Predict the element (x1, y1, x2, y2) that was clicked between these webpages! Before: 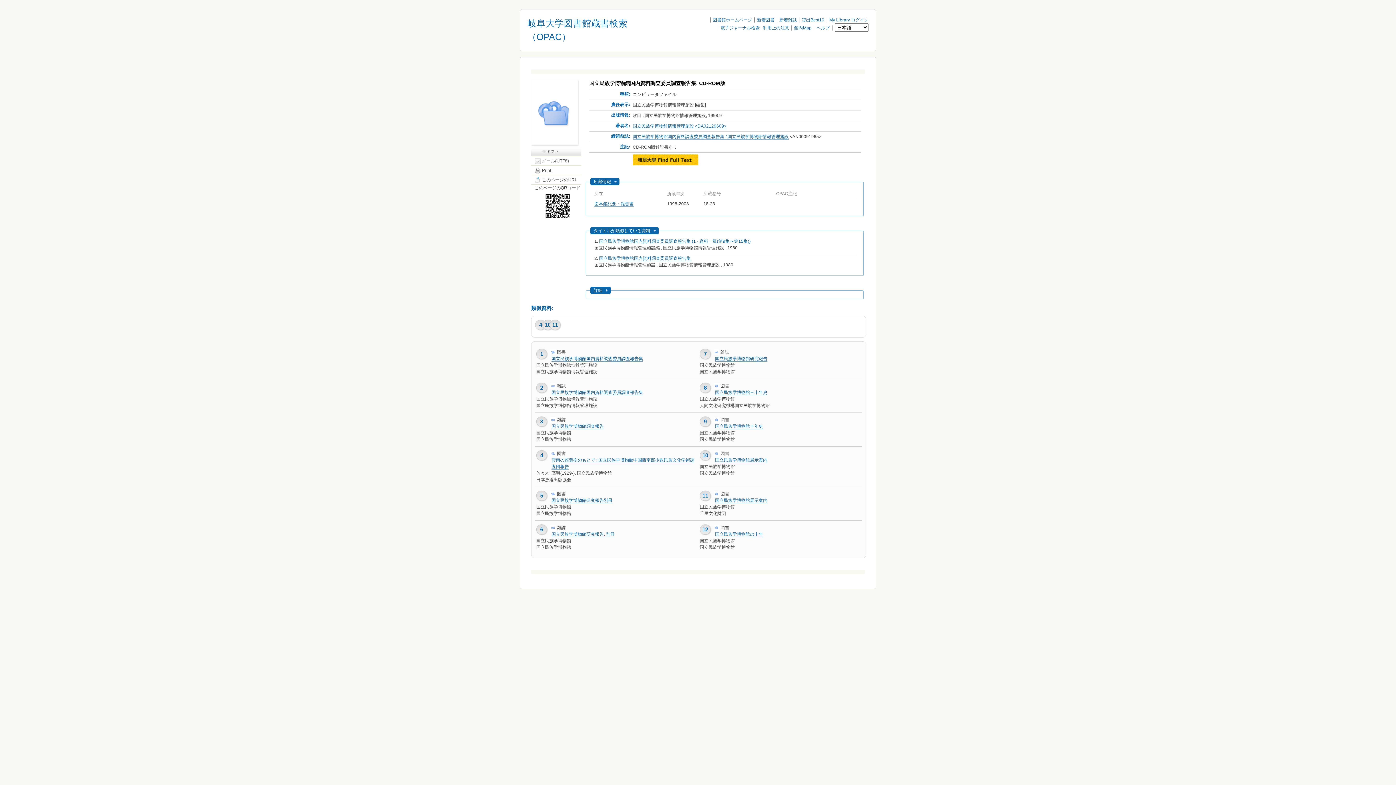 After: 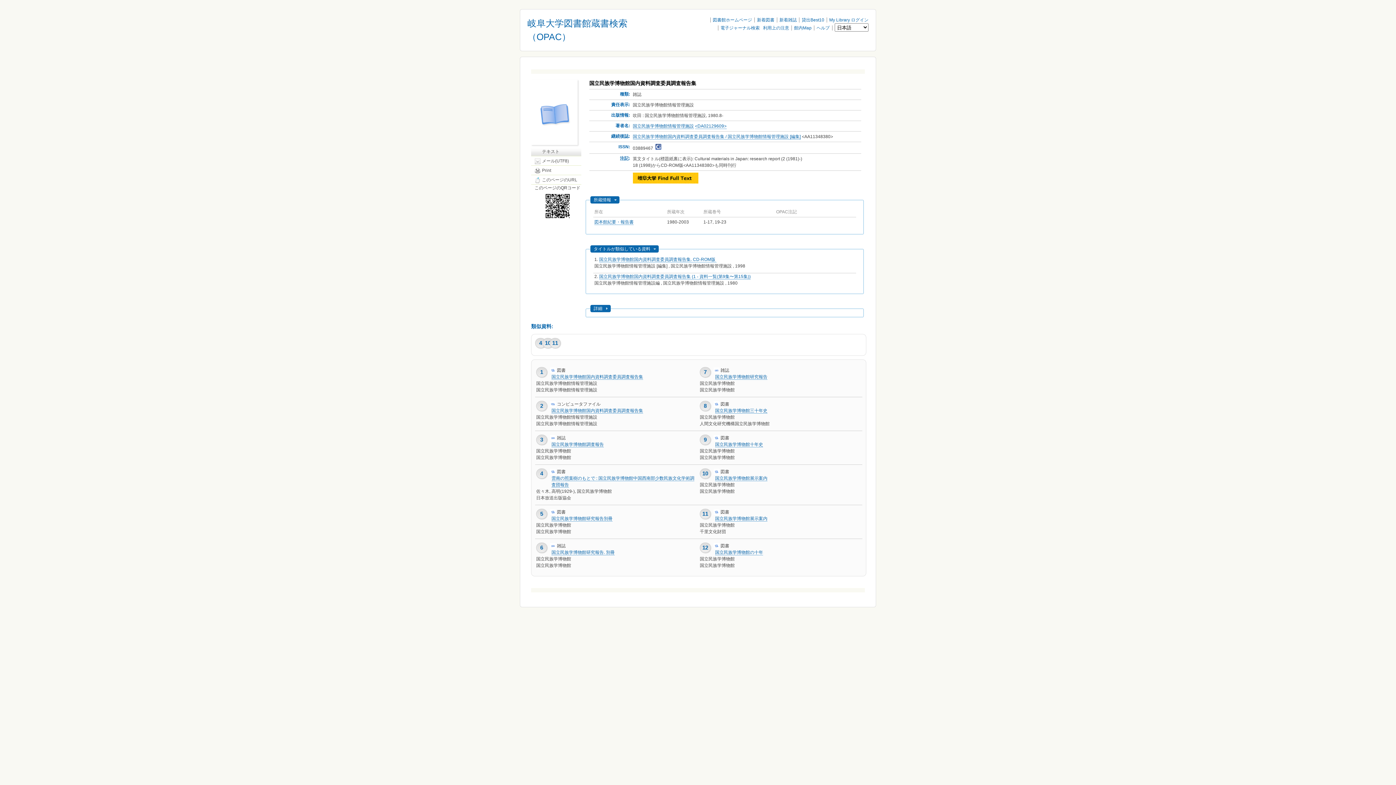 Action: label: 国立民族学博物館国内資料調査委員調査報告集 / 国立民族学博物館情報管理施設 bbox: (632, 134, 788, 139)